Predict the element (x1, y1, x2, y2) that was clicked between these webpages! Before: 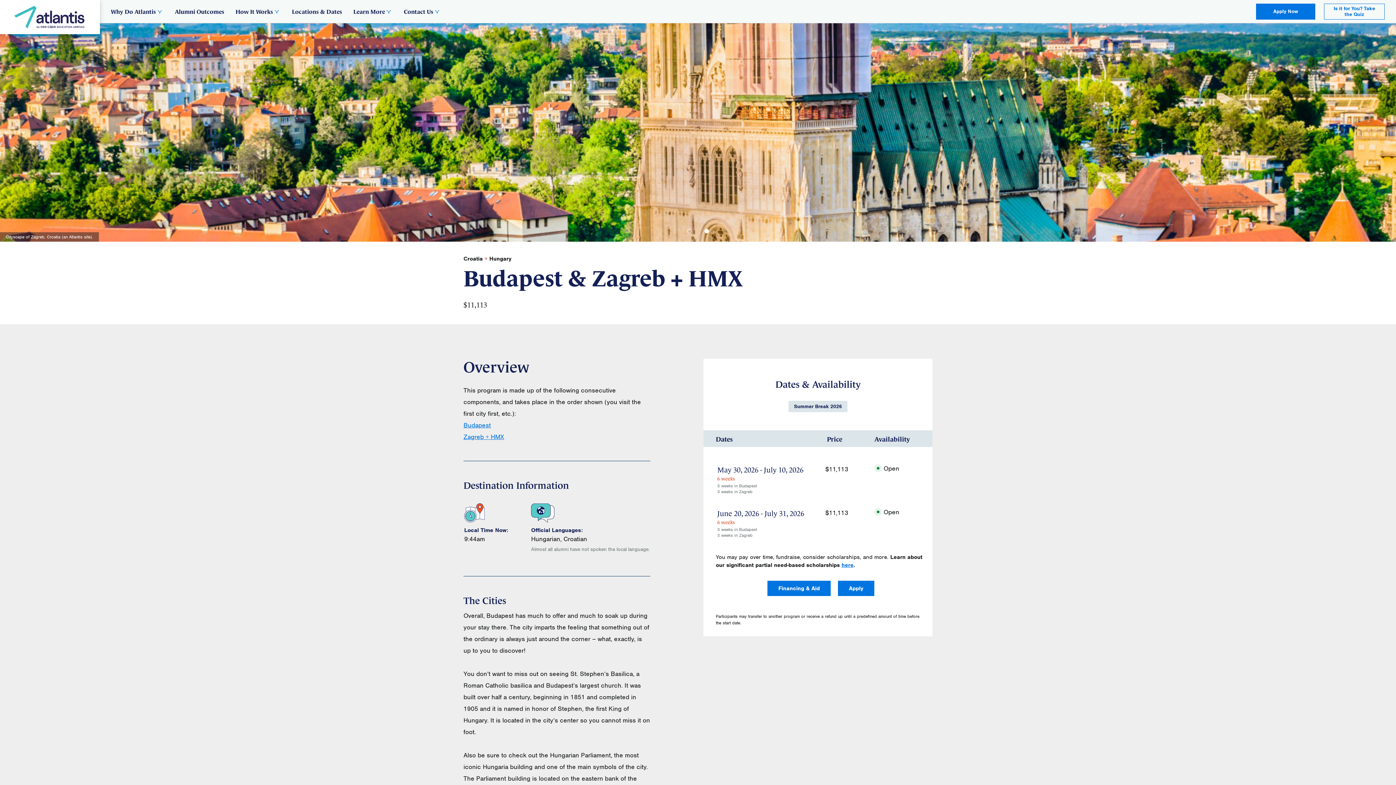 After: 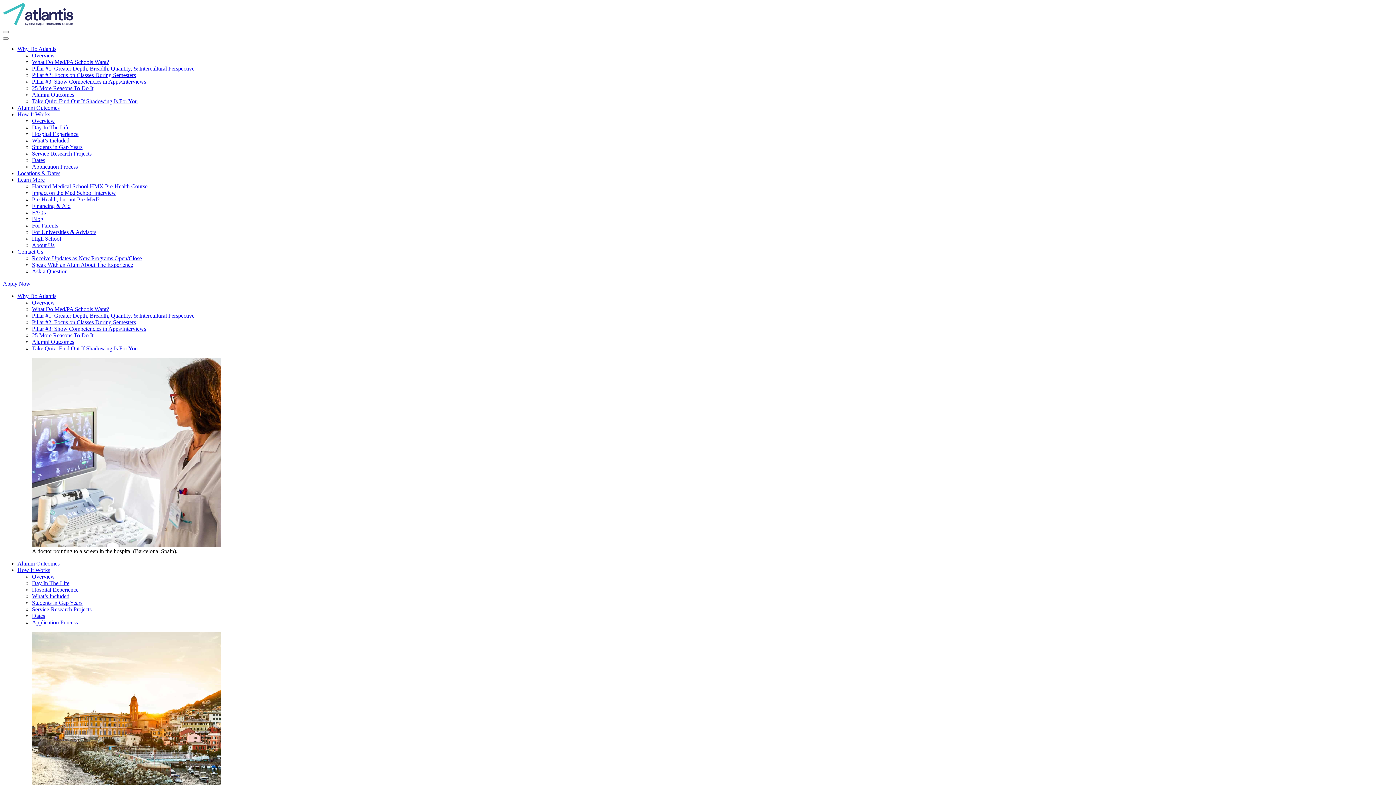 Action: bbox: (292, 7, 342, 22) label: Locations & Dates